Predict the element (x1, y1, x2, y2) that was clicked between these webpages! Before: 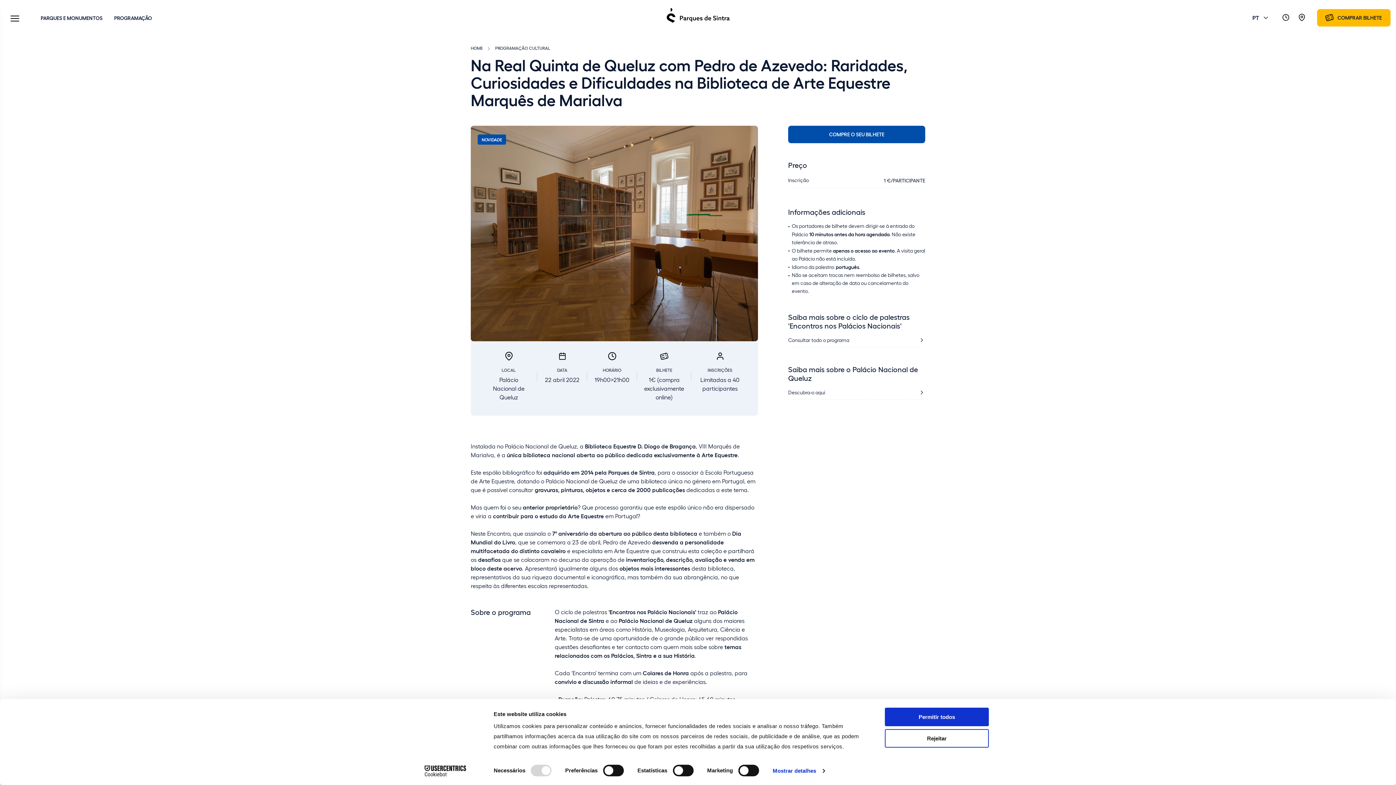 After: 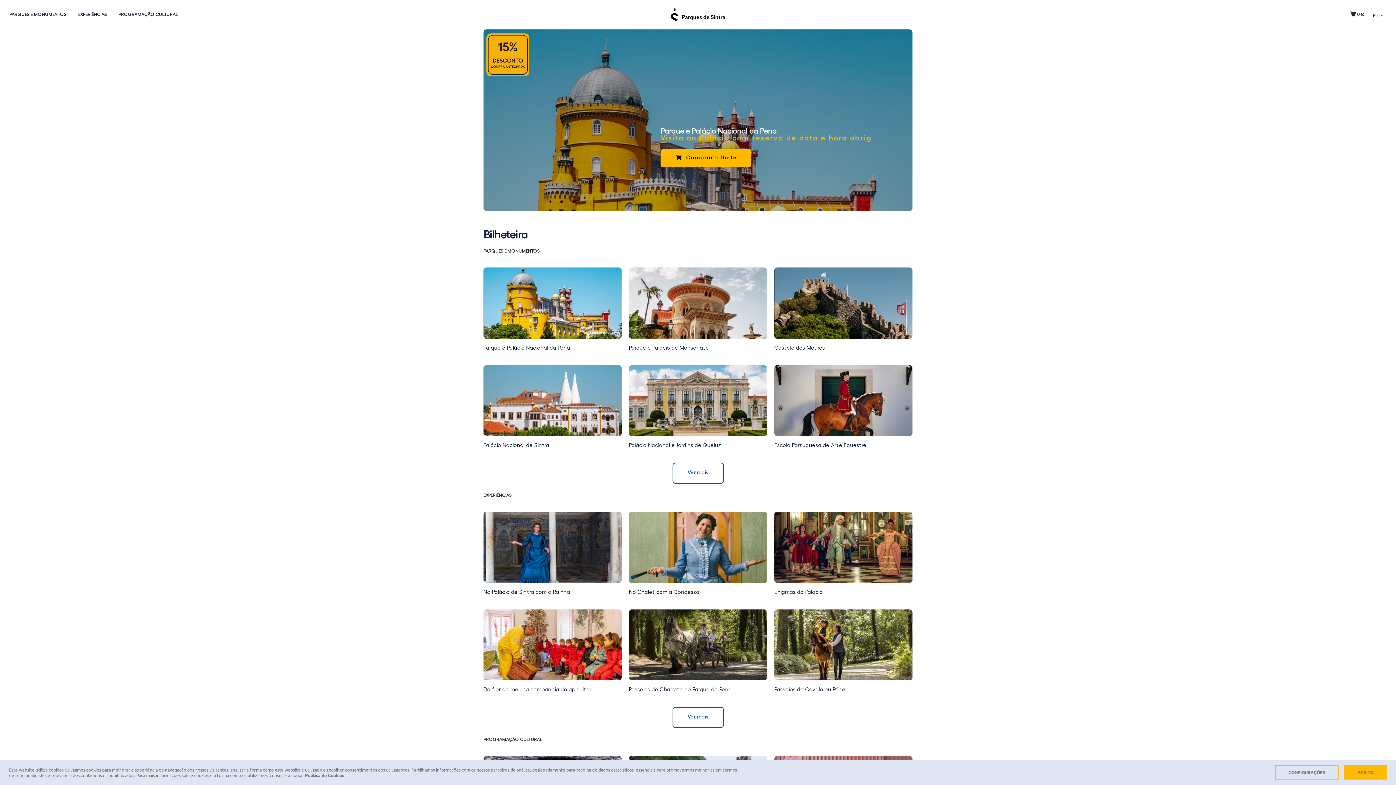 Action: label: COMPRE O SEU BILHETE bbox: (788, 125, 925, 143)